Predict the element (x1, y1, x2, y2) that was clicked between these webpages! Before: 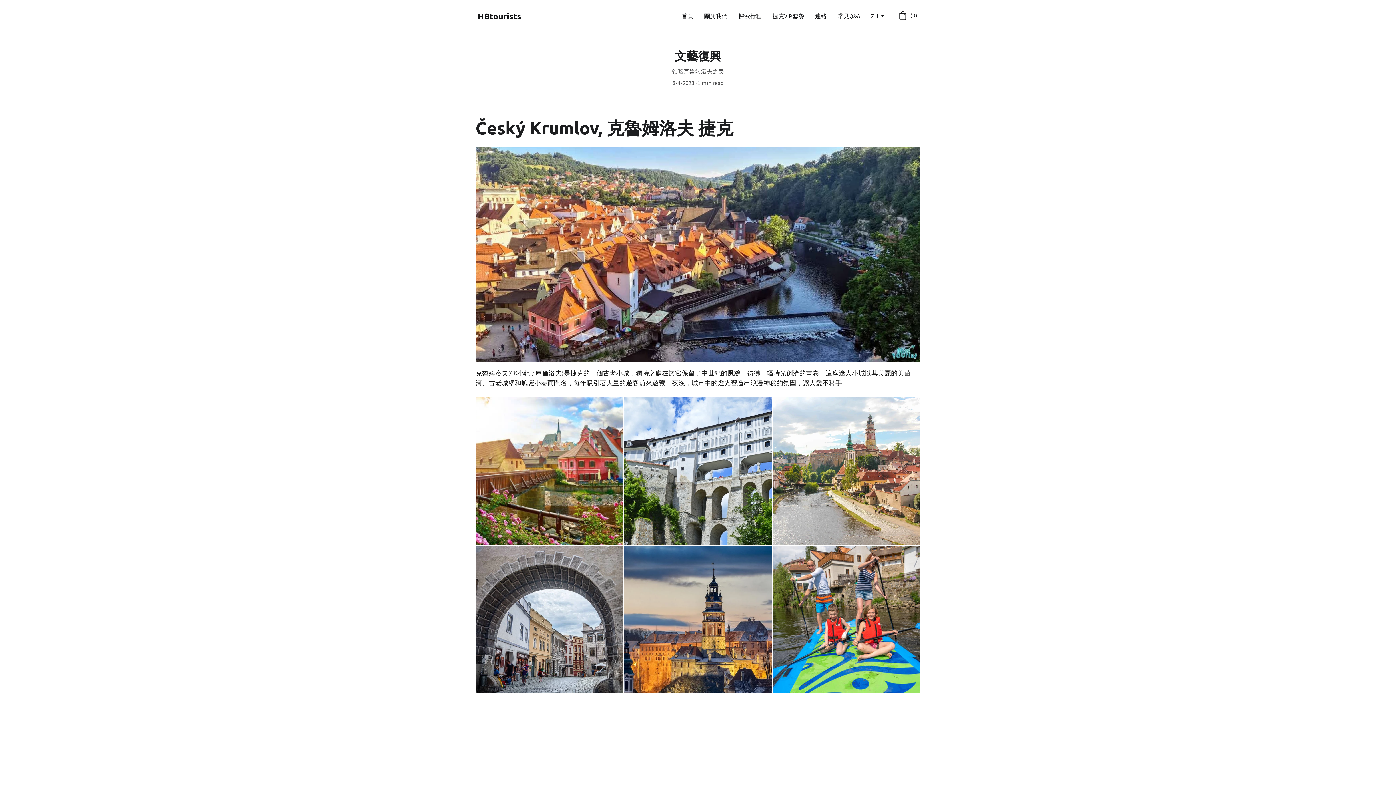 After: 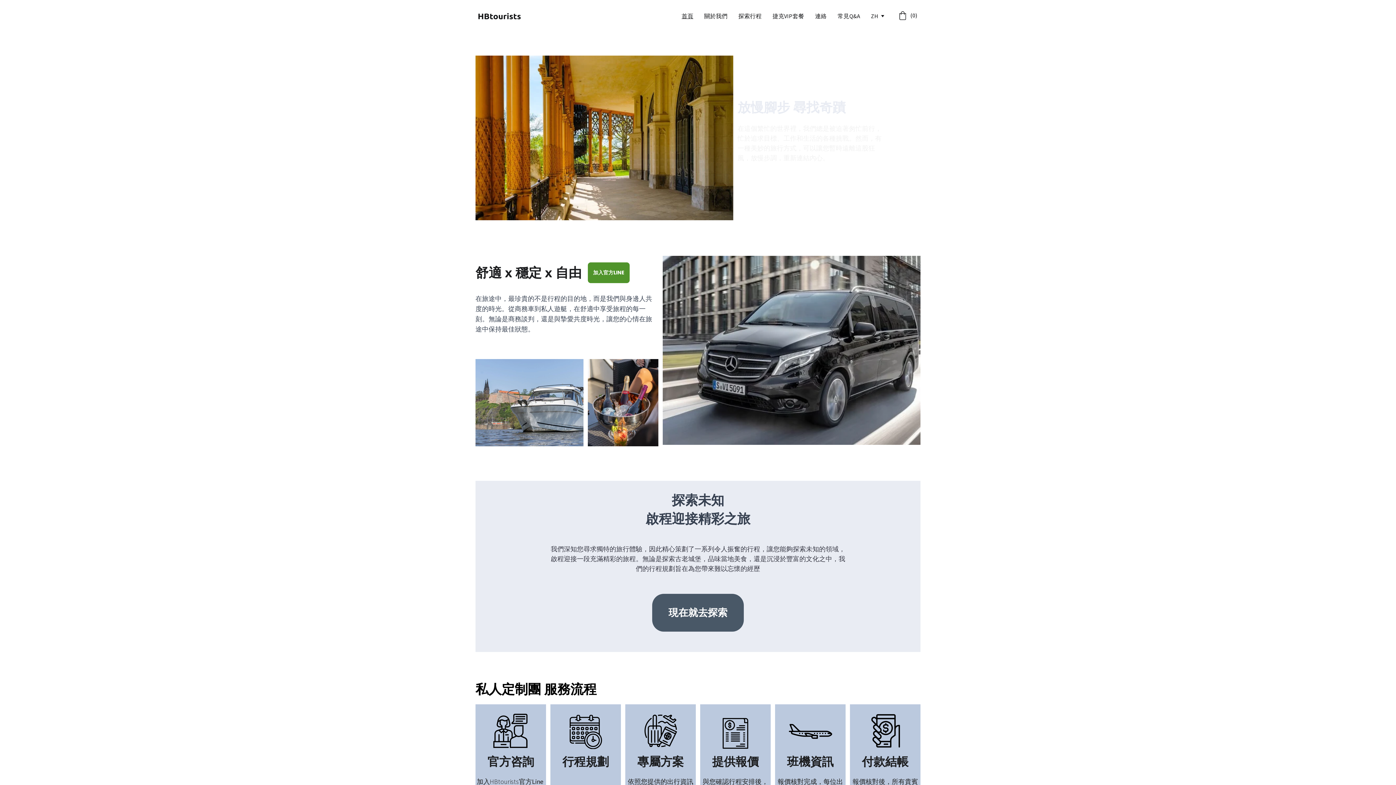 Action: bbox: (478, 12, 520, 19)